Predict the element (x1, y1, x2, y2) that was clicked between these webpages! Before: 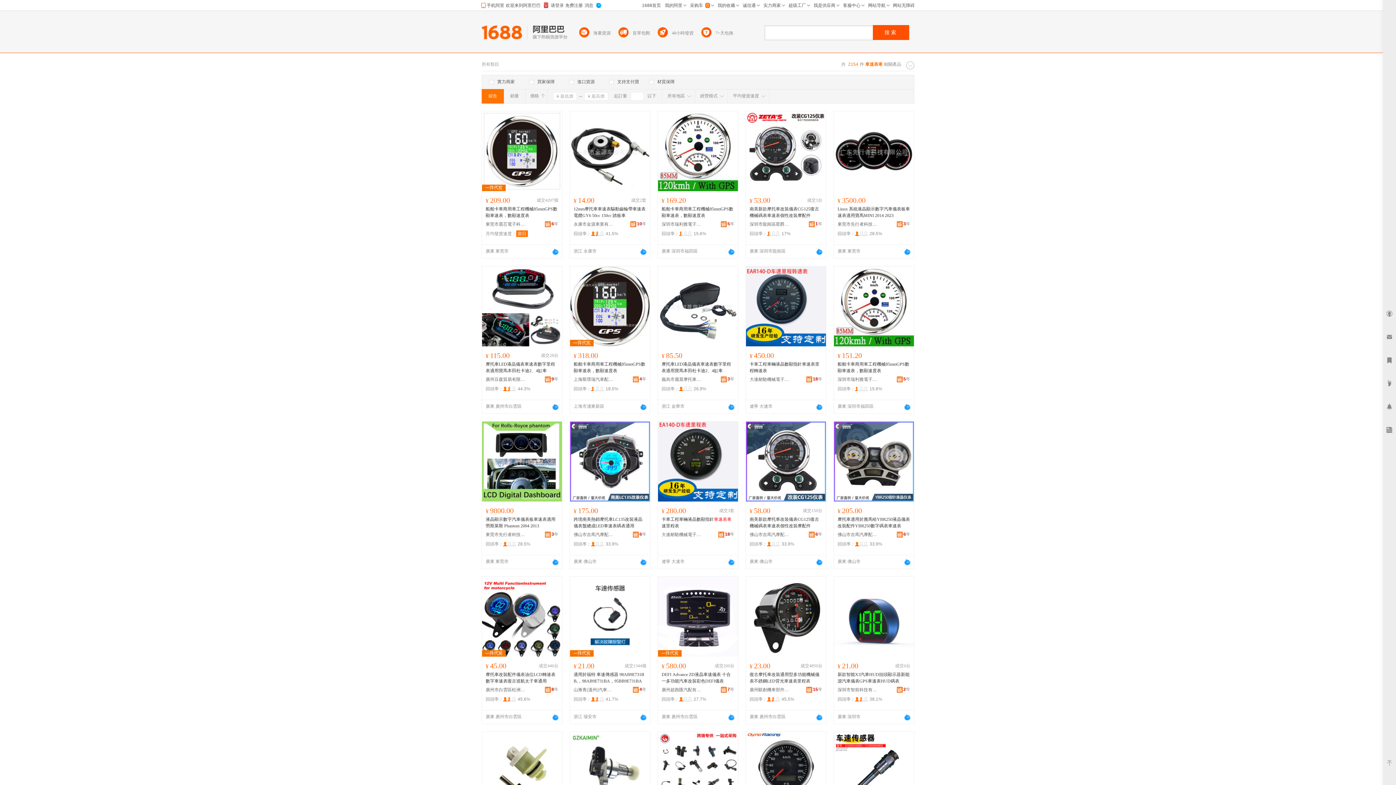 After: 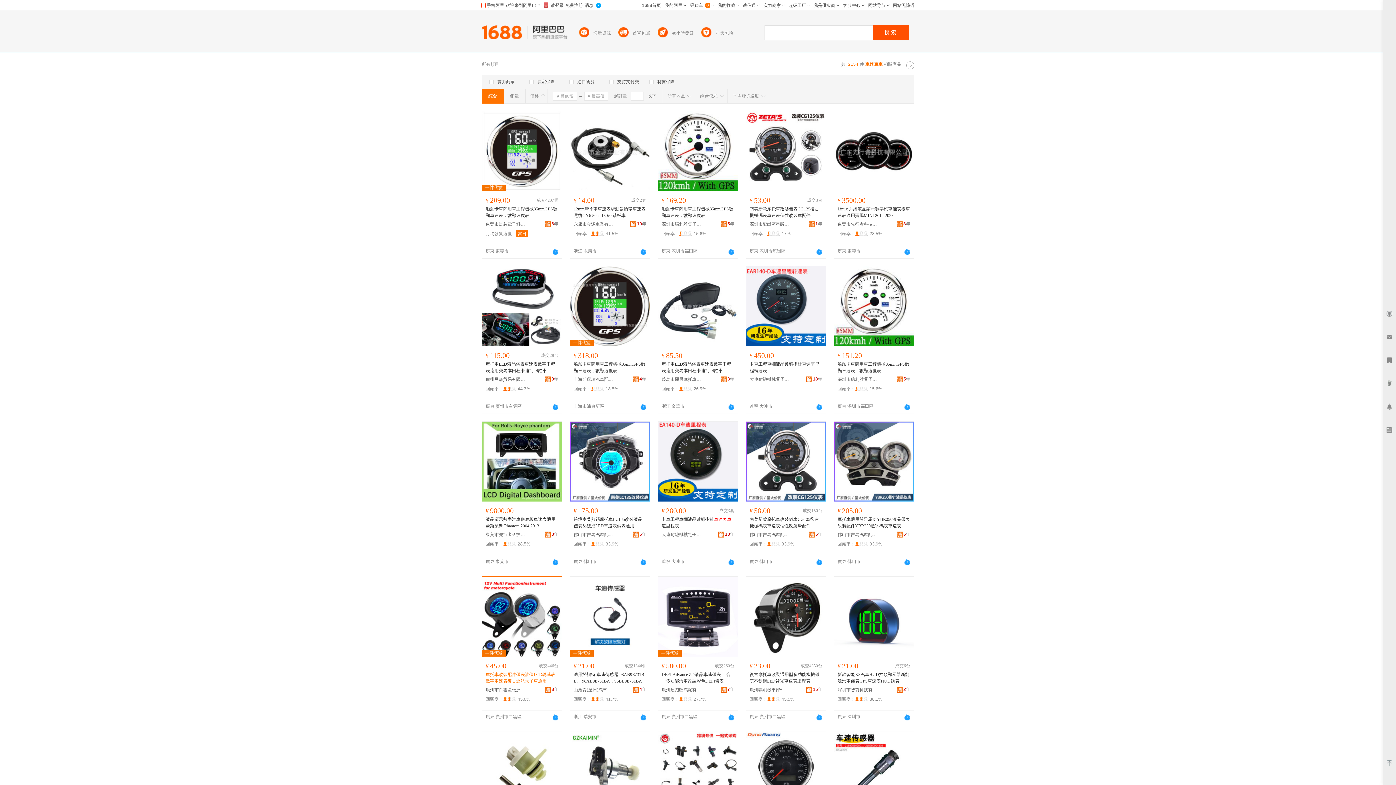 Action: bbox: (485, 671, 558, 684) label: 摩托車改裝配件儀表油位LCD轉速表數字車速表復古巡航太子車通用